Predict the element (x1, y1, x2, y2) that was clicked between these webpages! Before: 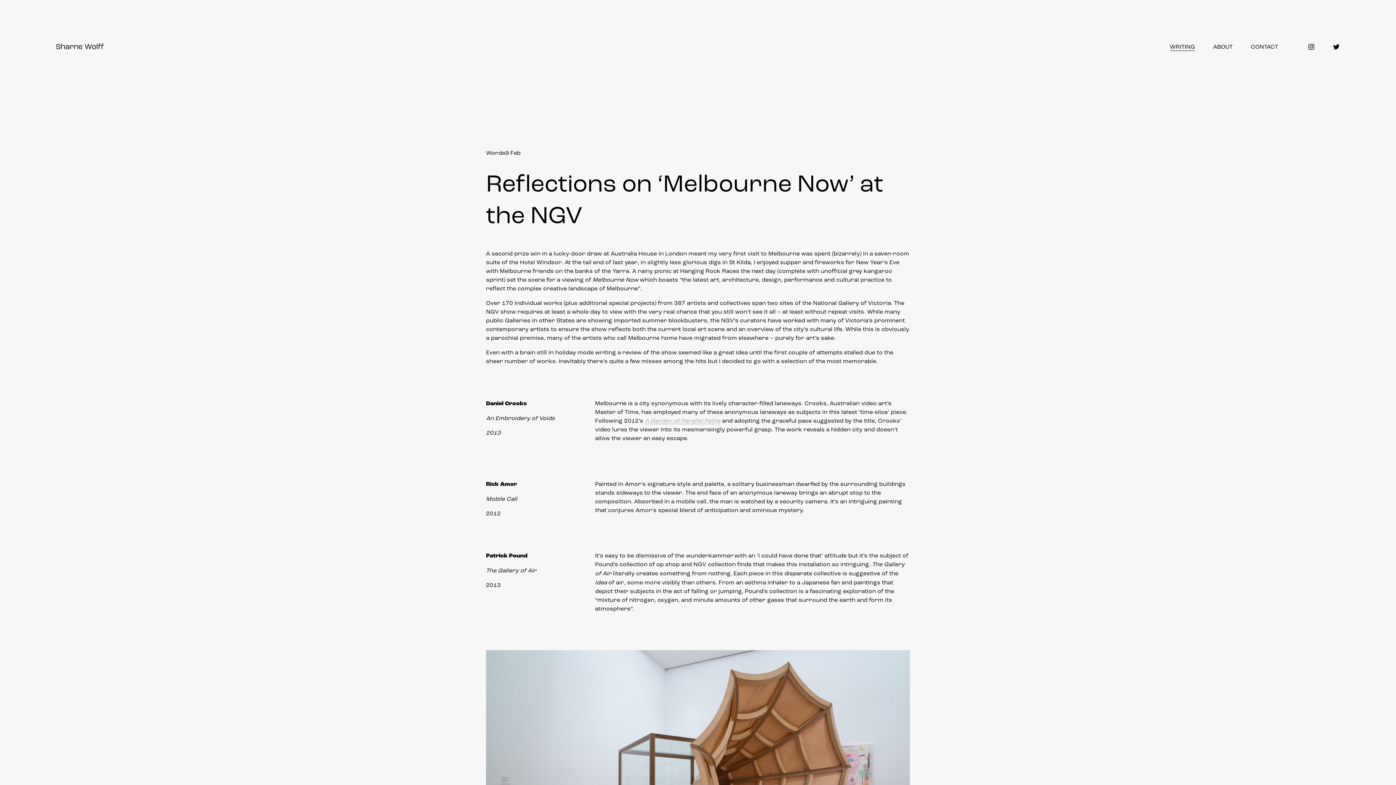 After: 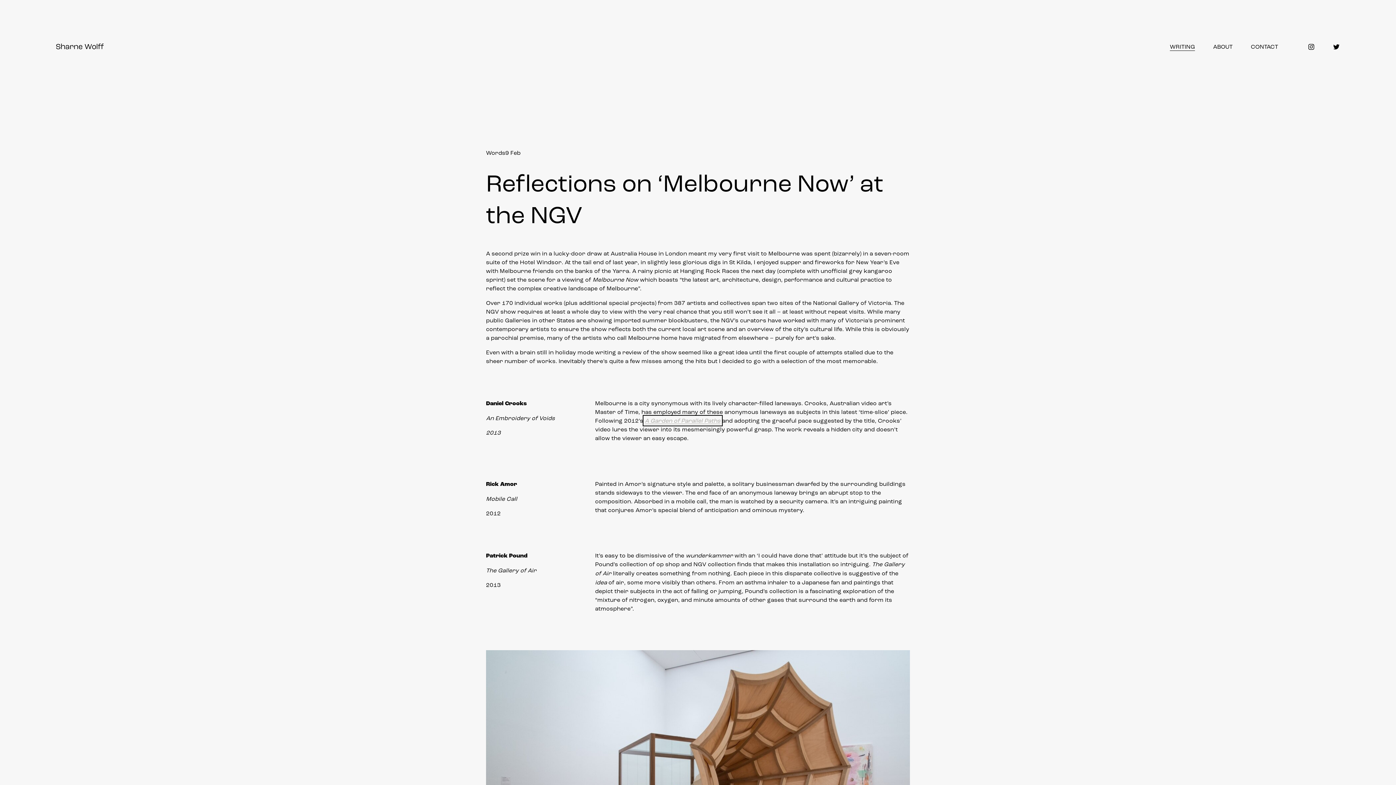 Action: label: A Garden of Parallel Paths bbox: (644, 417, 720, 424)